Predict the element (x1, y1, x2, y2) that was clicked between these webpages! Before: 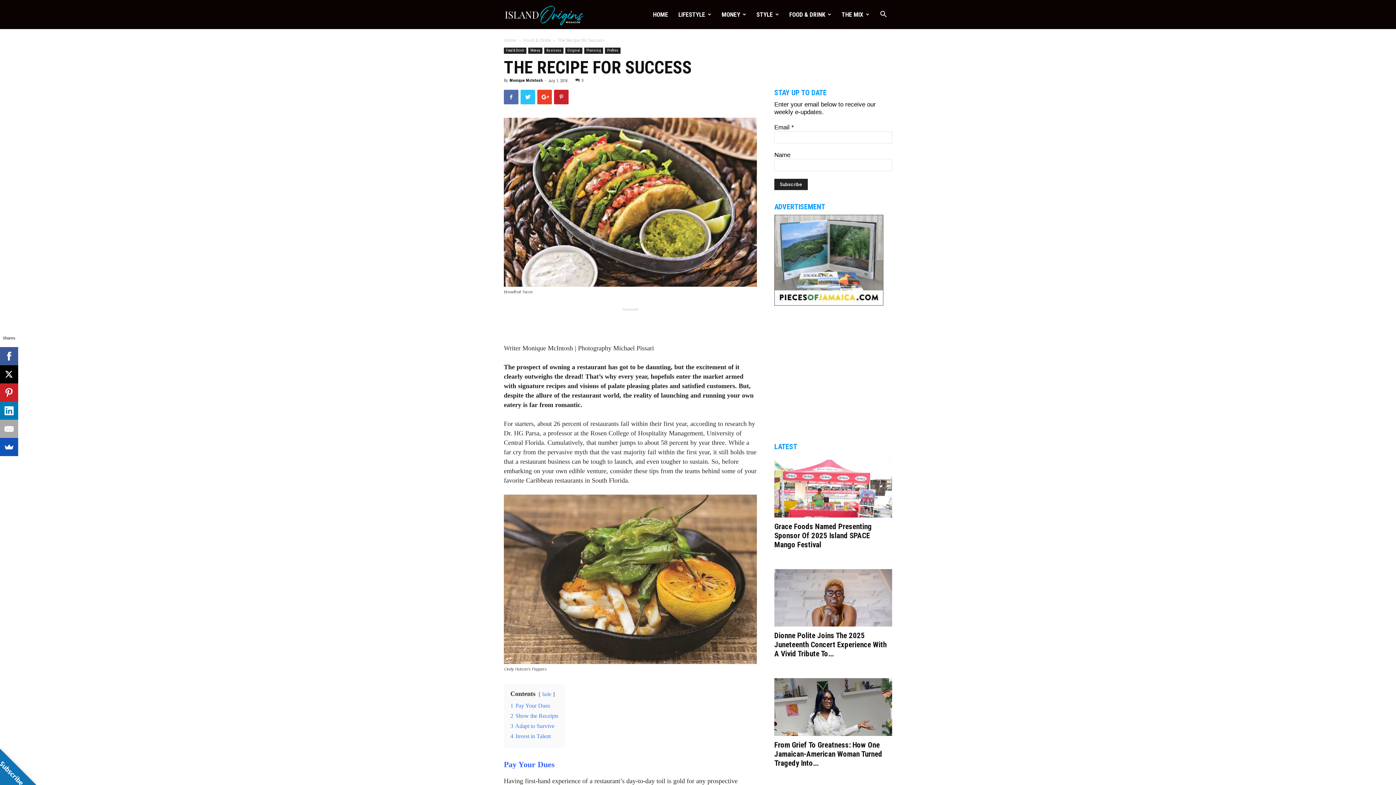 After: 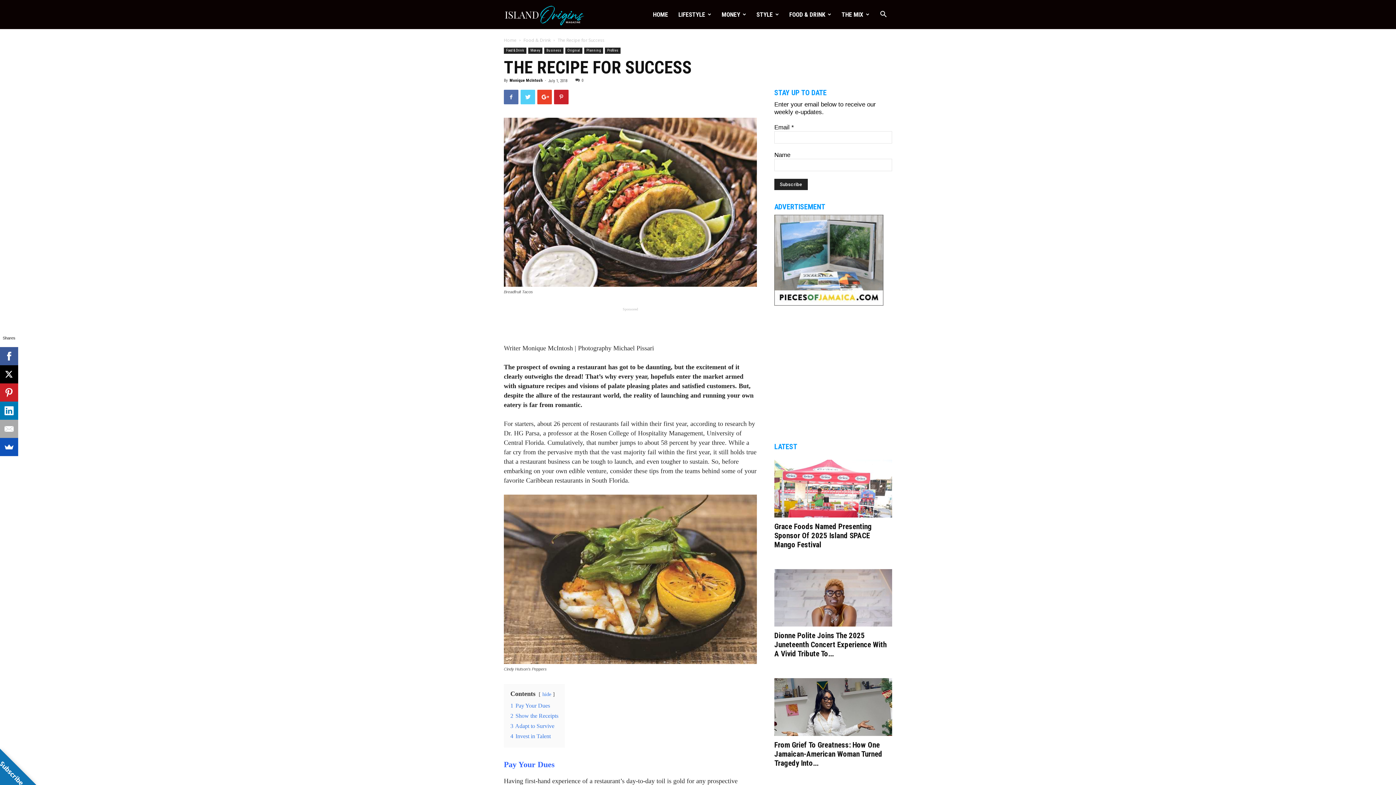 Action: bbox: (520, 89, 535, 104)